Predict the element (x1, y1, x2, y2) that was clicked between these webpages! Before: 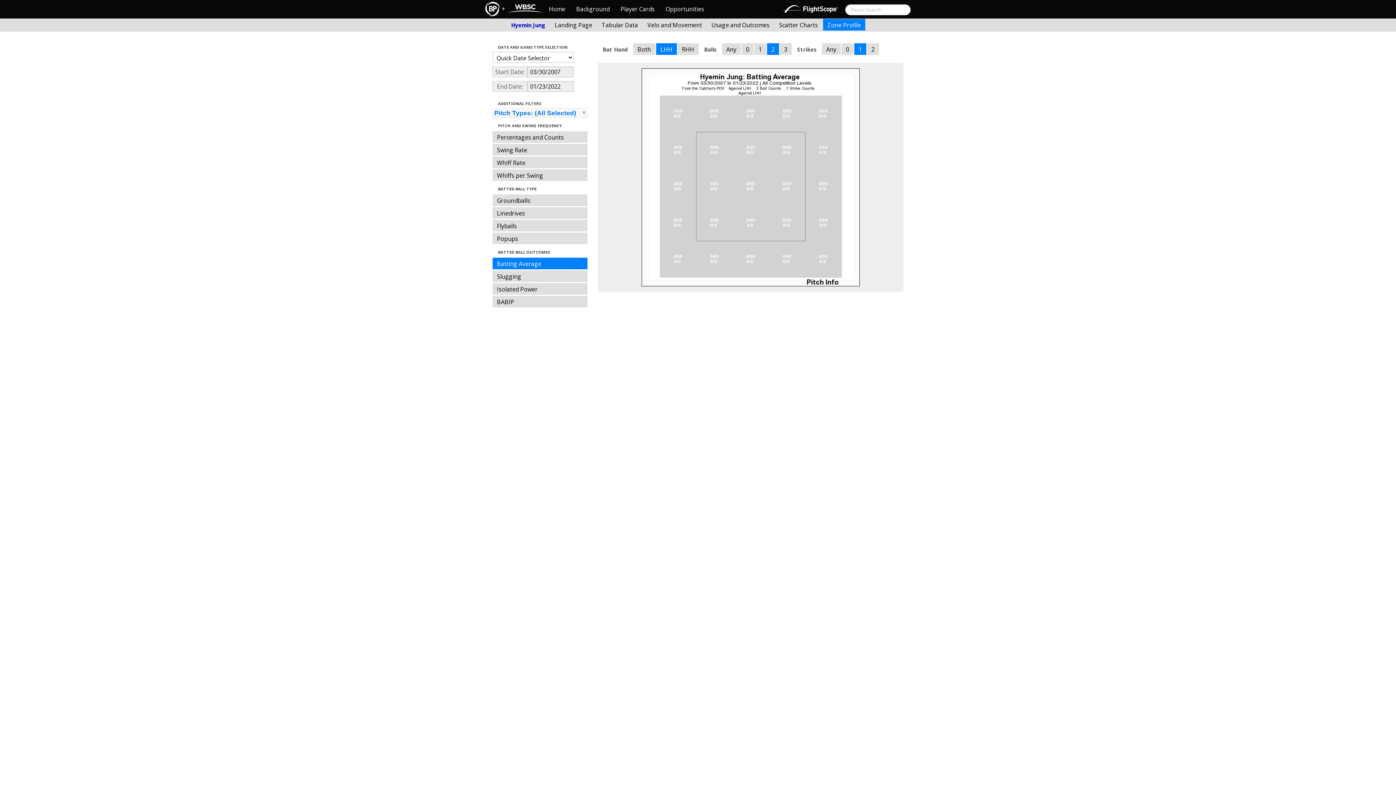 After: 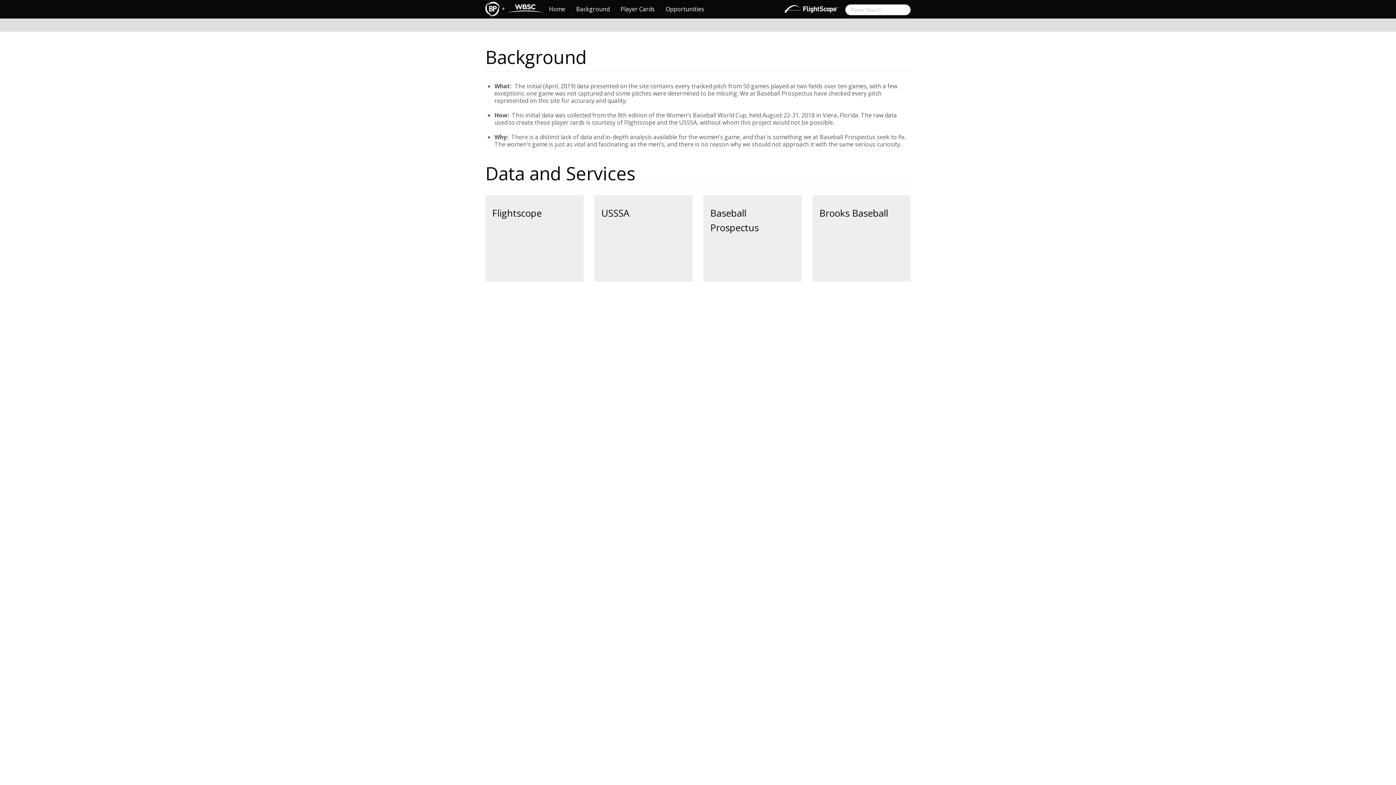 Action: label: Background bbox: (570, 0, 615, 18)